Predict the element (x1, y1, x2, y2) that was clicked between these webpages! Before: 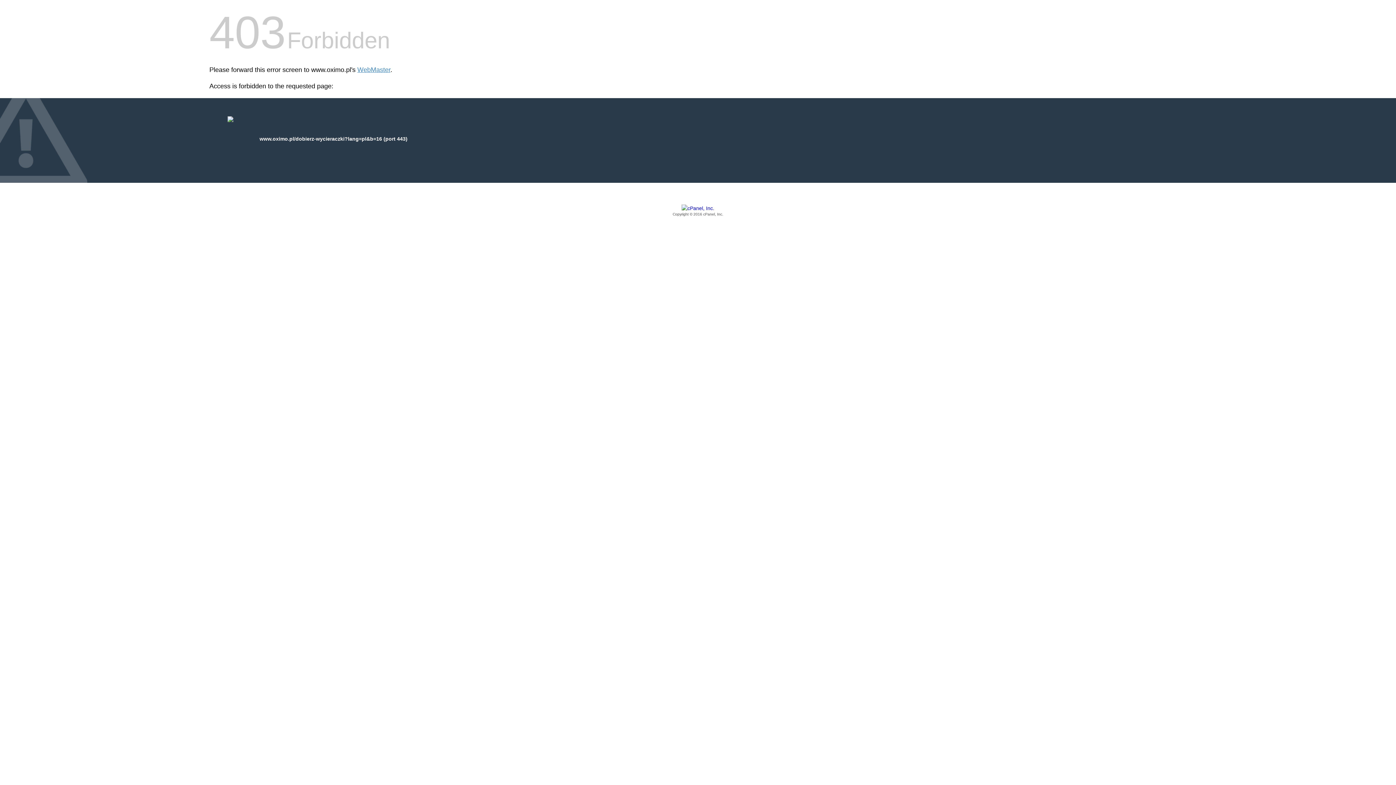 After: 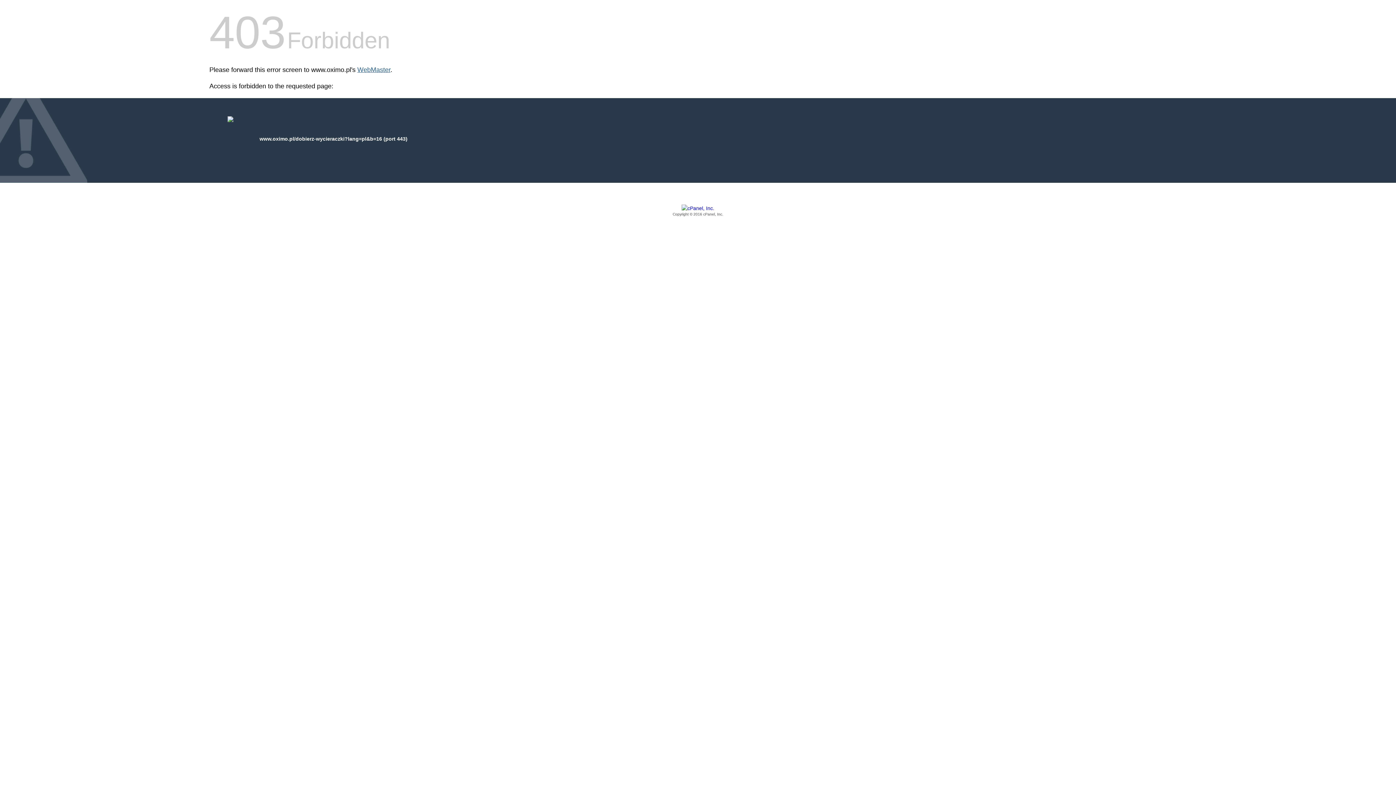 Action: bbox: (357, 66, 390, 73) label: WebMaster